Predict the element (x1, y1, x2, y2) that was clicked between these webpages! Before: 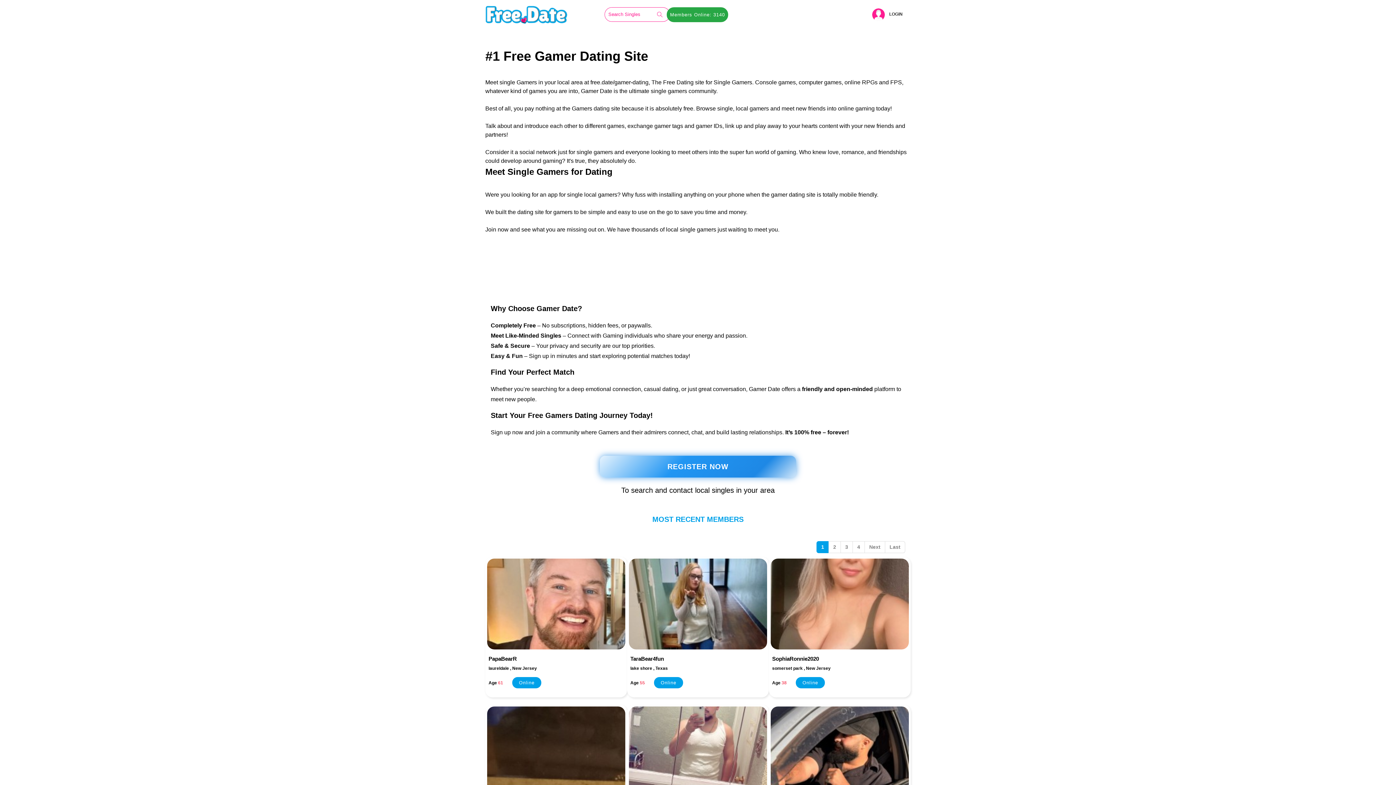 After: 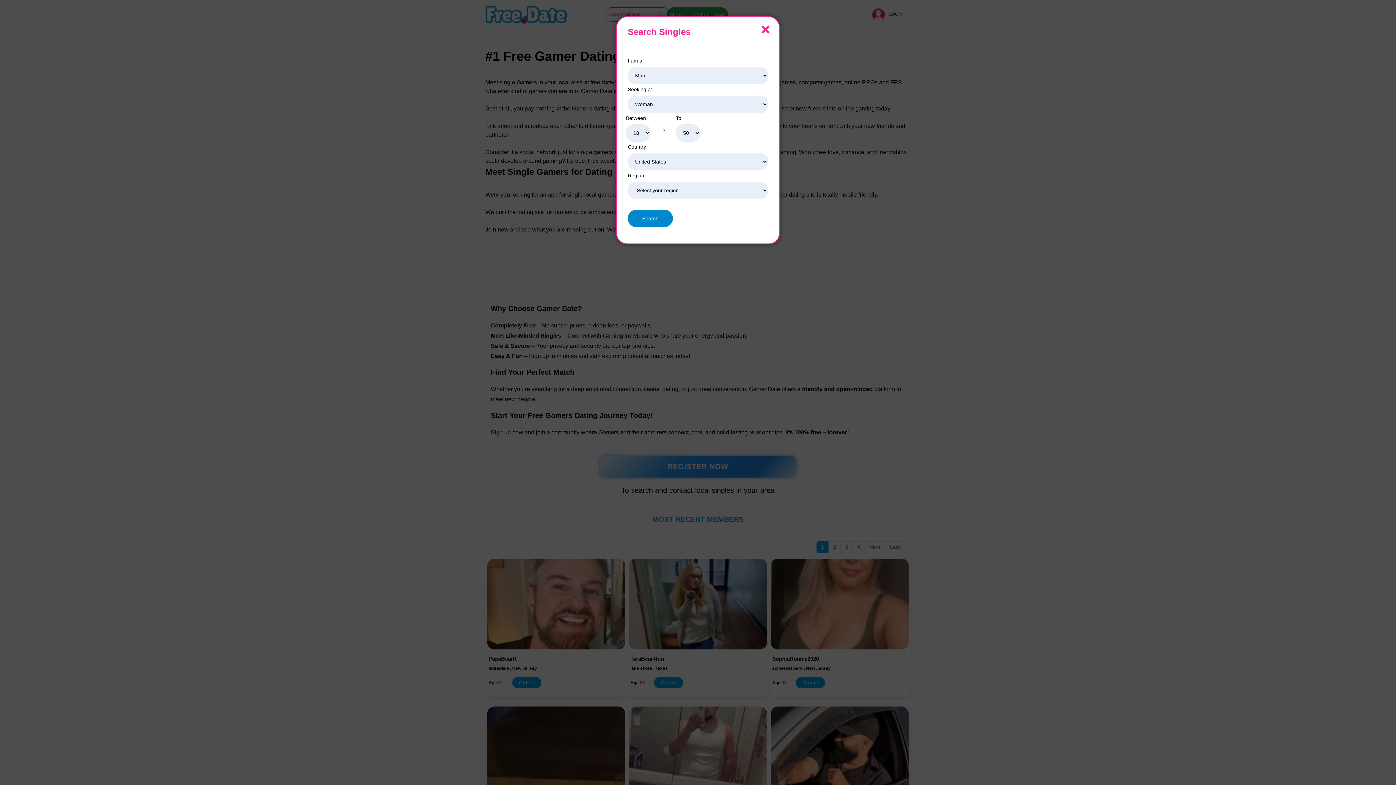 Action: bbox: (651, 7, 669, 21)